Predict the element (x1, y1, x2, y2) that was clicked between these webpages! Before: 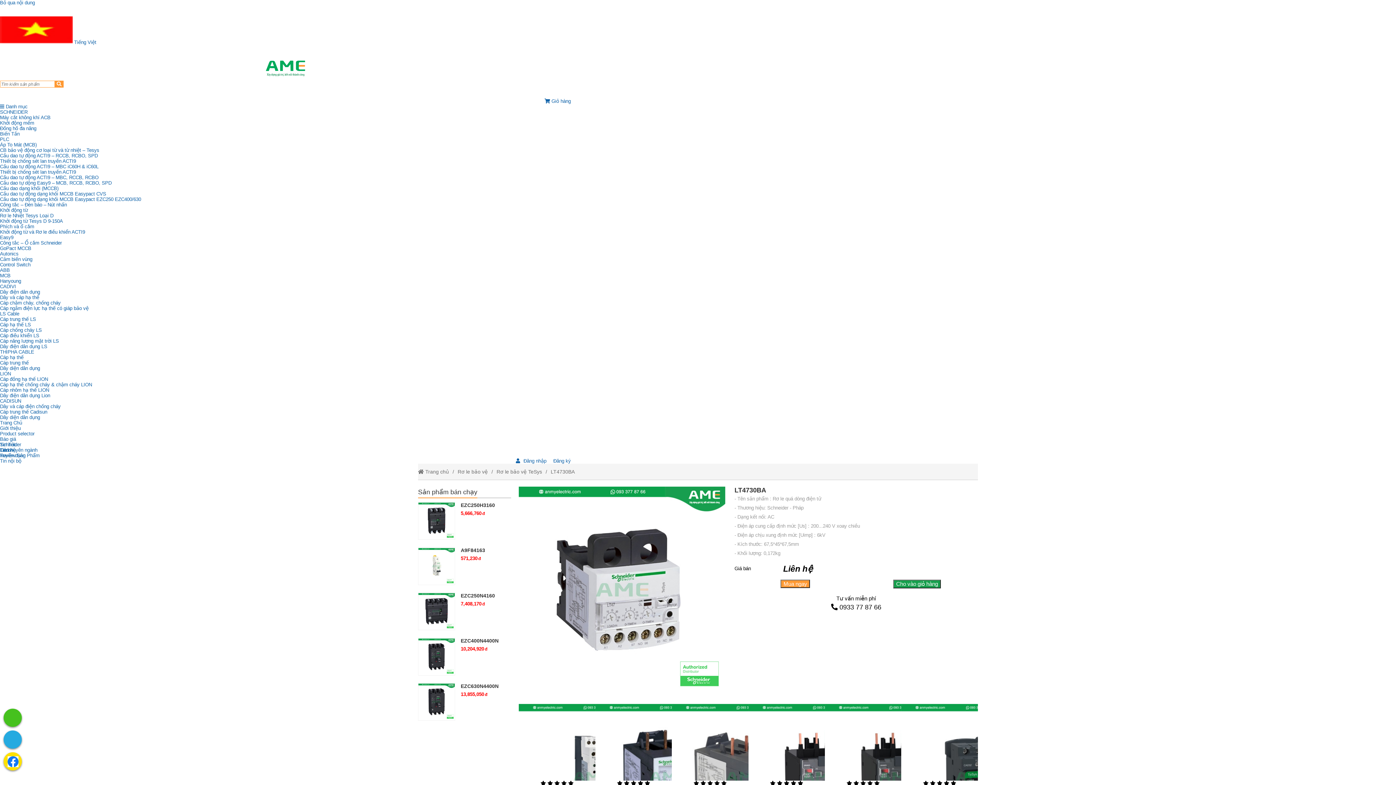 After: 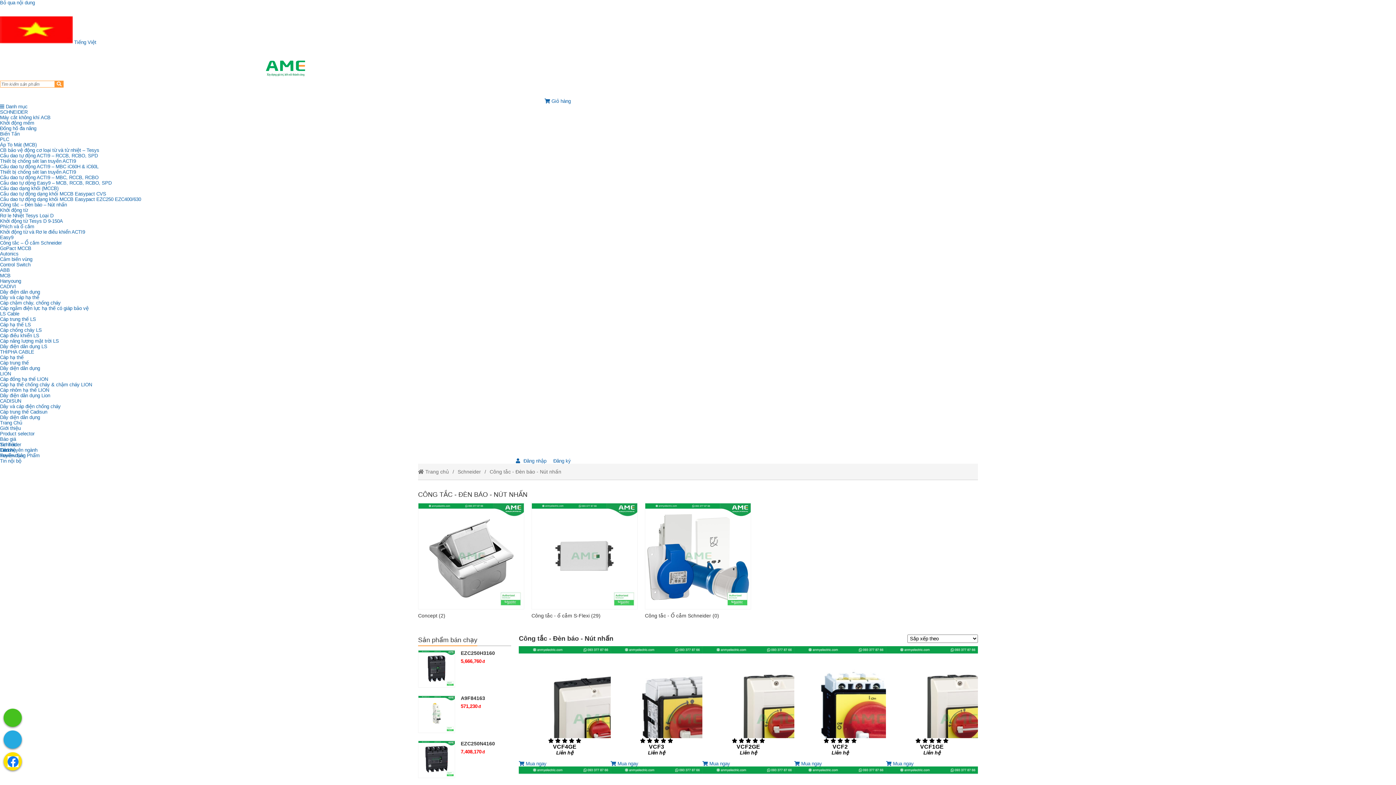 Action: bbox: (0, 202, 66, 207) label: External